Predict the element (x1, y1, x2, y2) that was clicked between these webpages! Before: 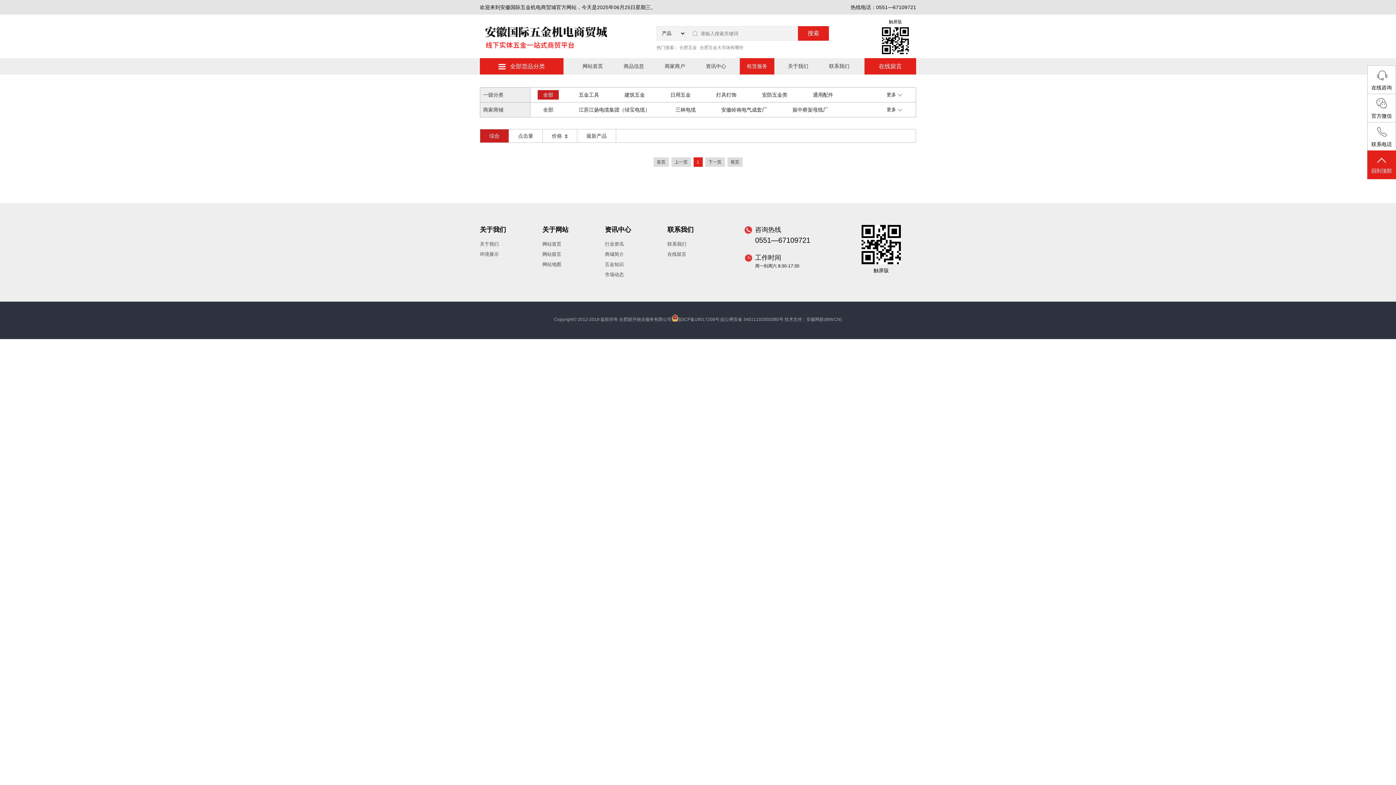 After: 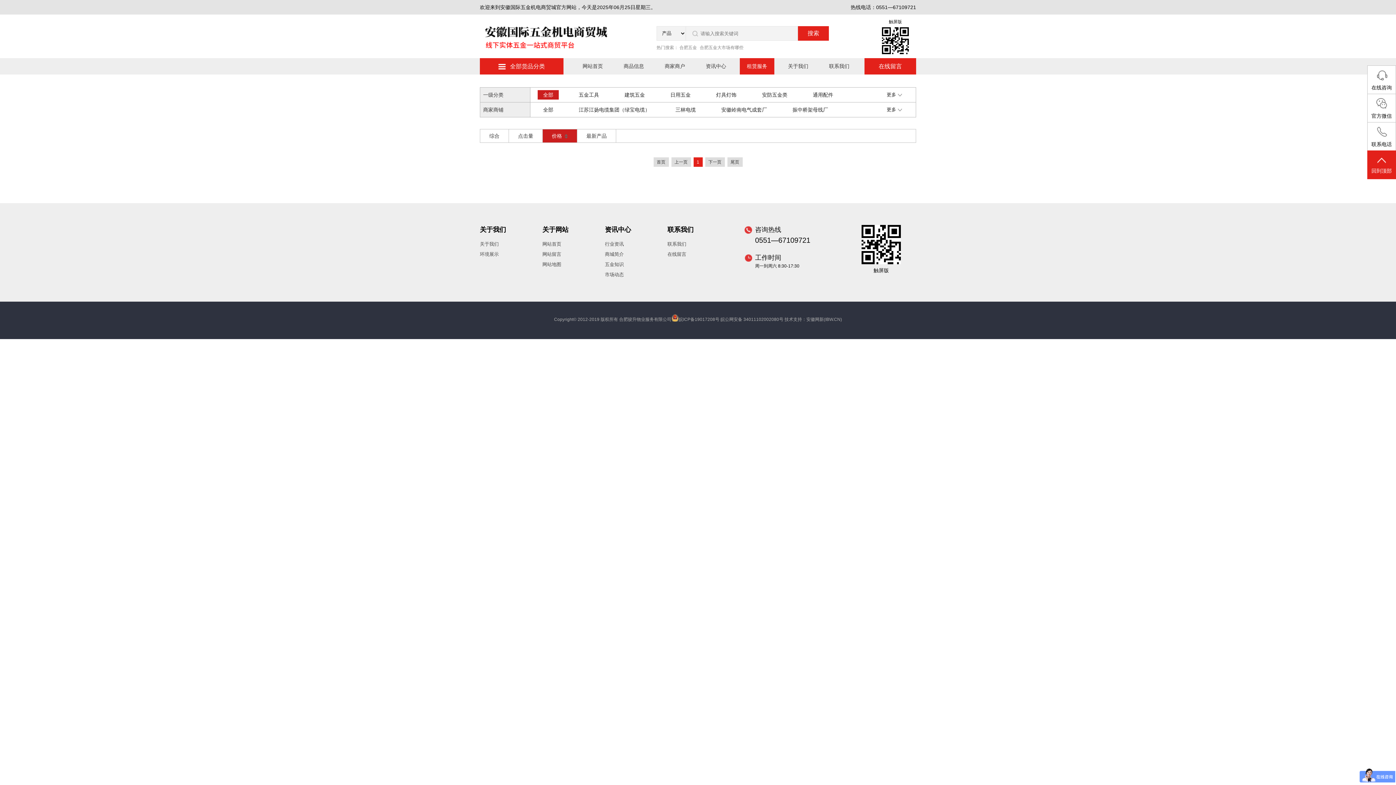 Action: label: 价格  bbox: (542, 129, 577, 142)